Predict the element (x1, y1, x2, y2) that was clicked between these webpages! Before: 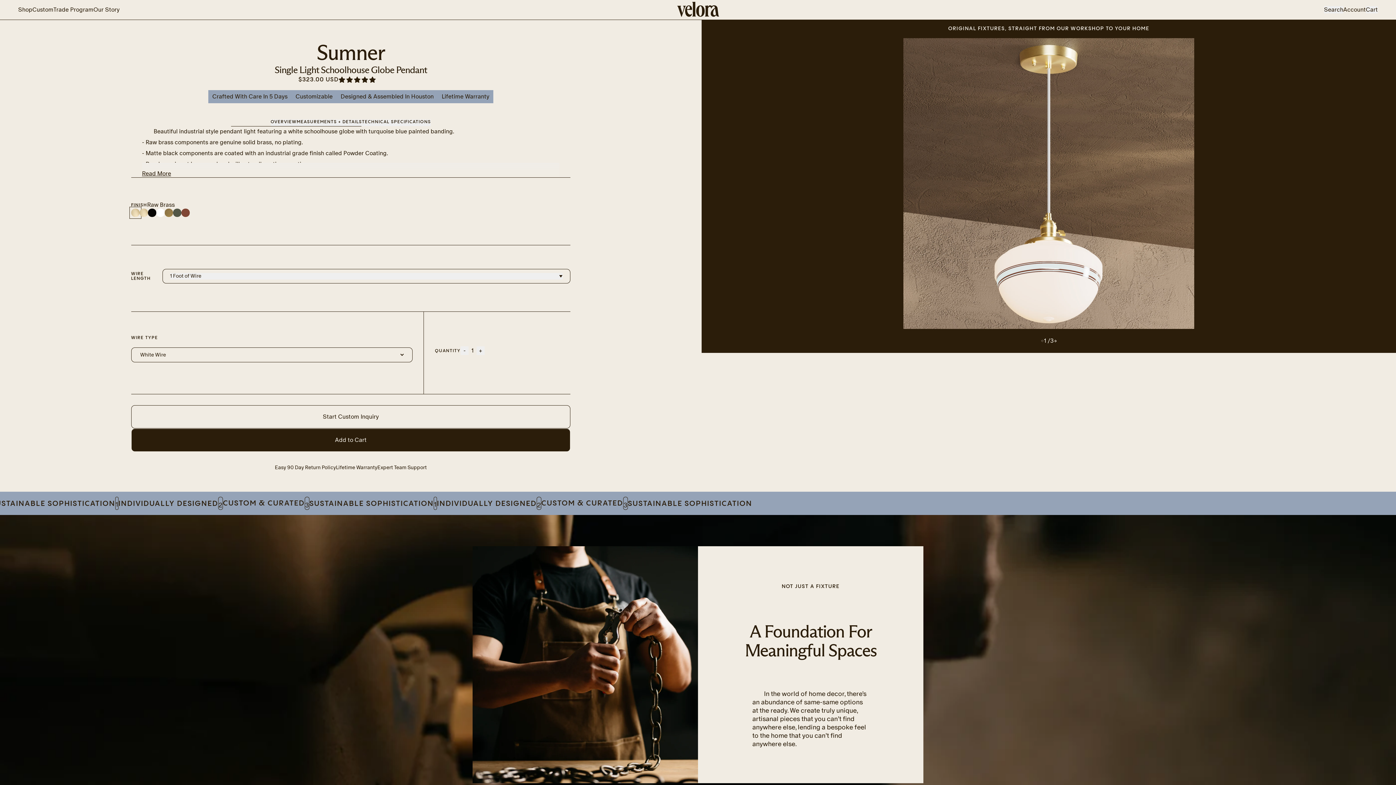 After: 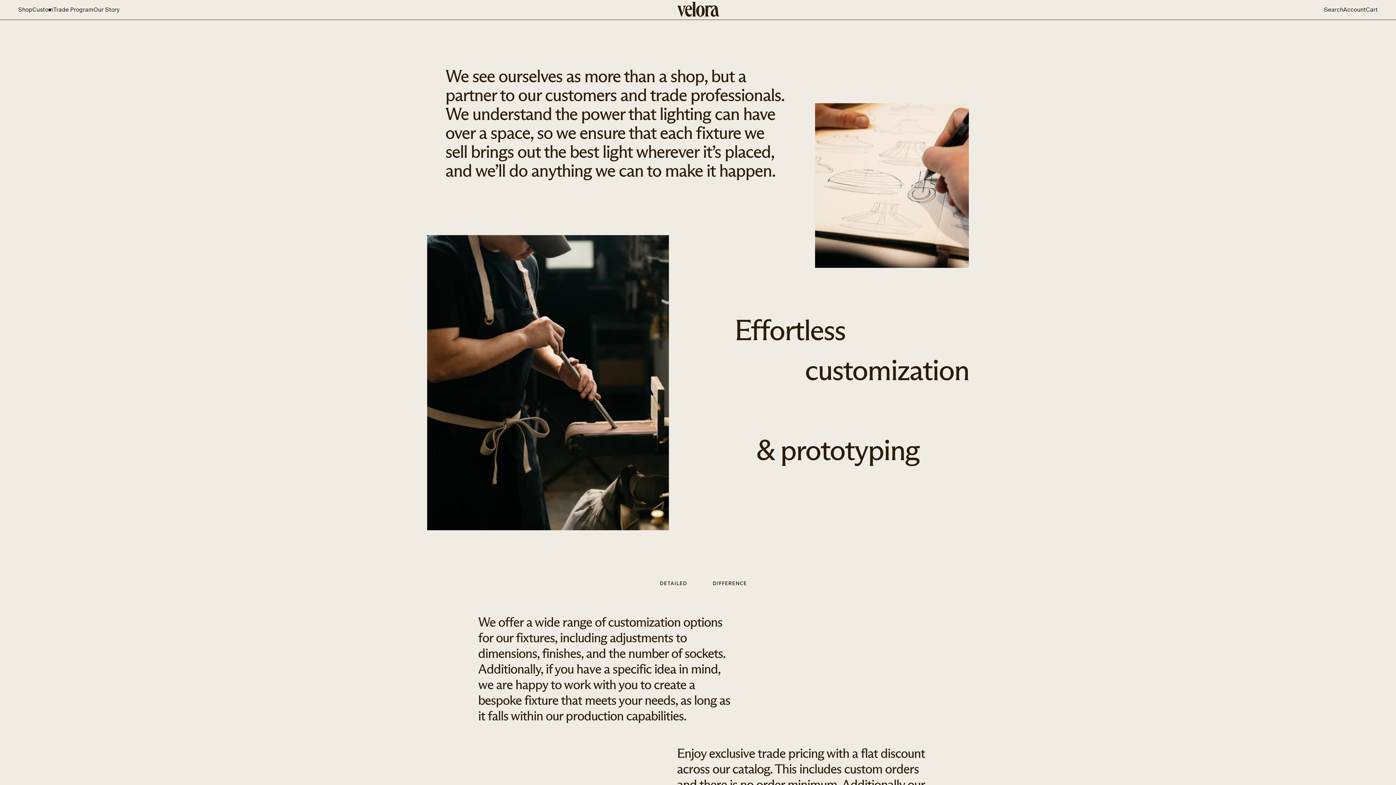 Action: bbox: (53, 4, 93, 15) label: Trade Program